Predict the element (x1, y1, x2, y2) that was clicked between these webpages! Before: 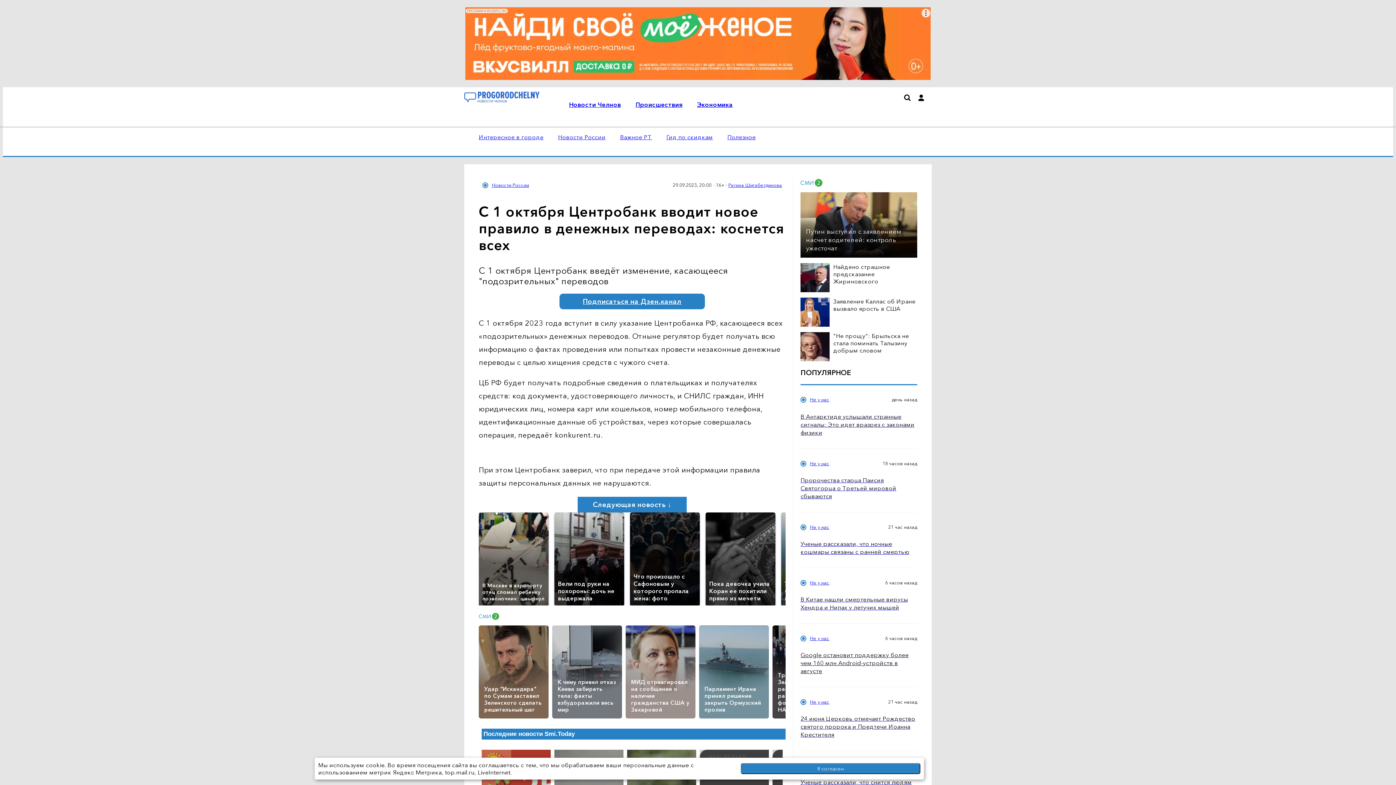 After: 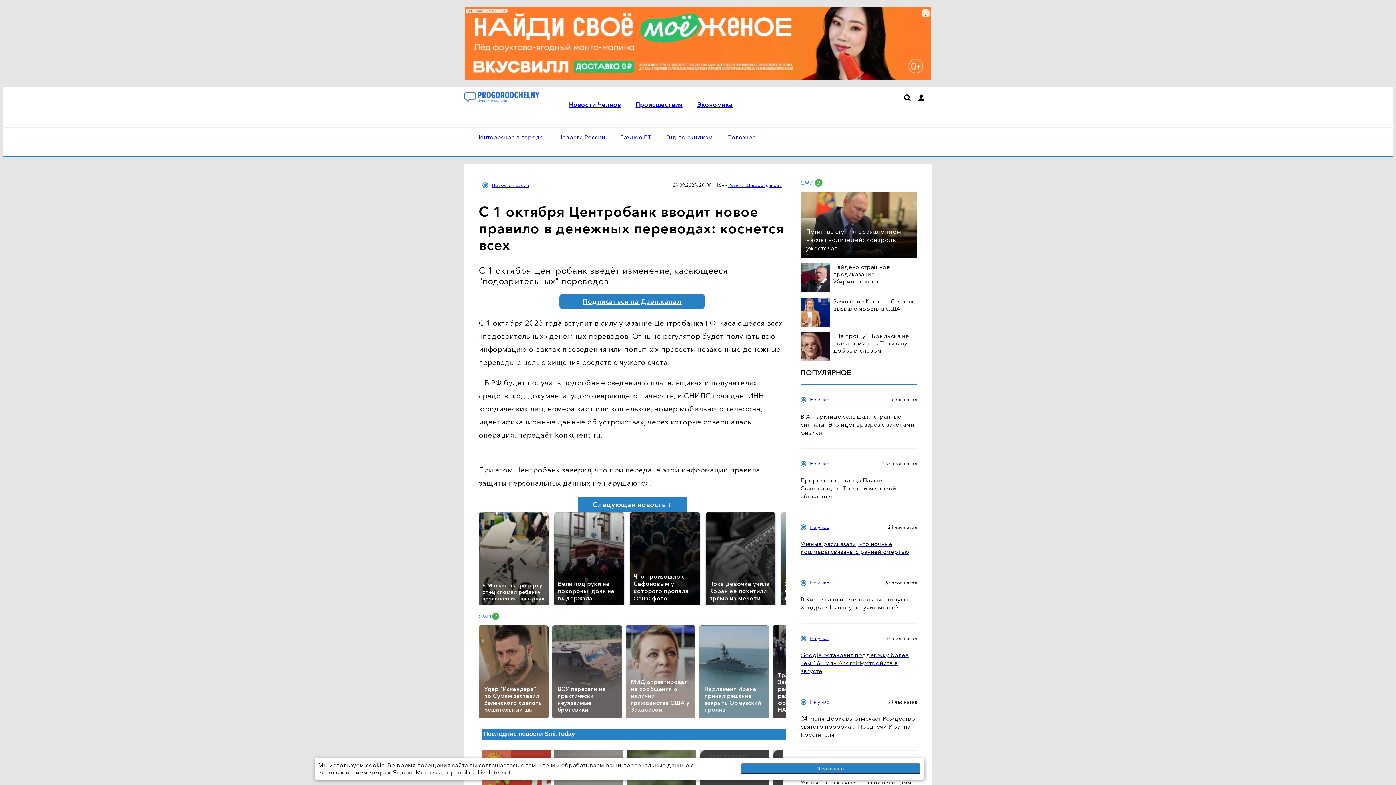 Action: bbox: (552, 625, 622, 694) label: К чему привел отказ Киева забирать тела: факты взбудоражили весь мир